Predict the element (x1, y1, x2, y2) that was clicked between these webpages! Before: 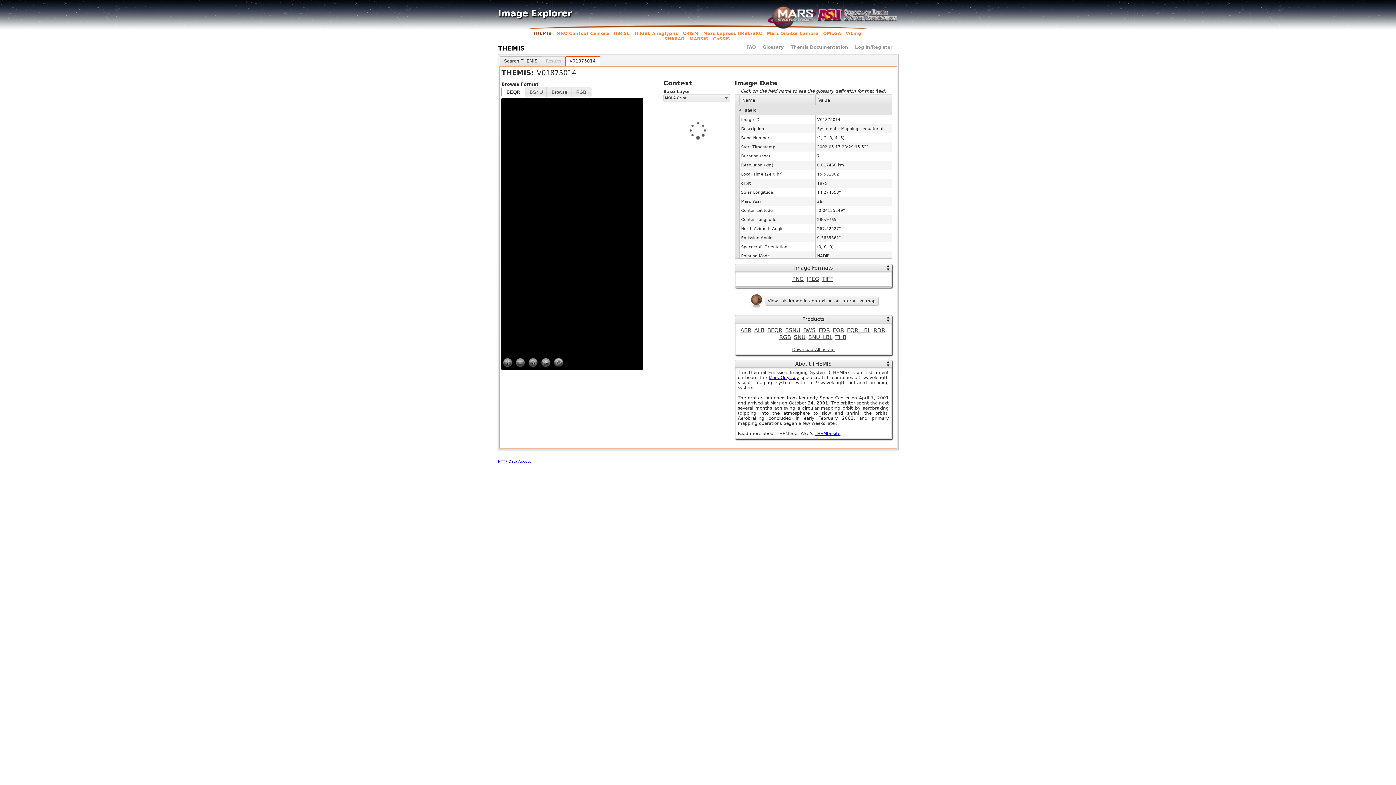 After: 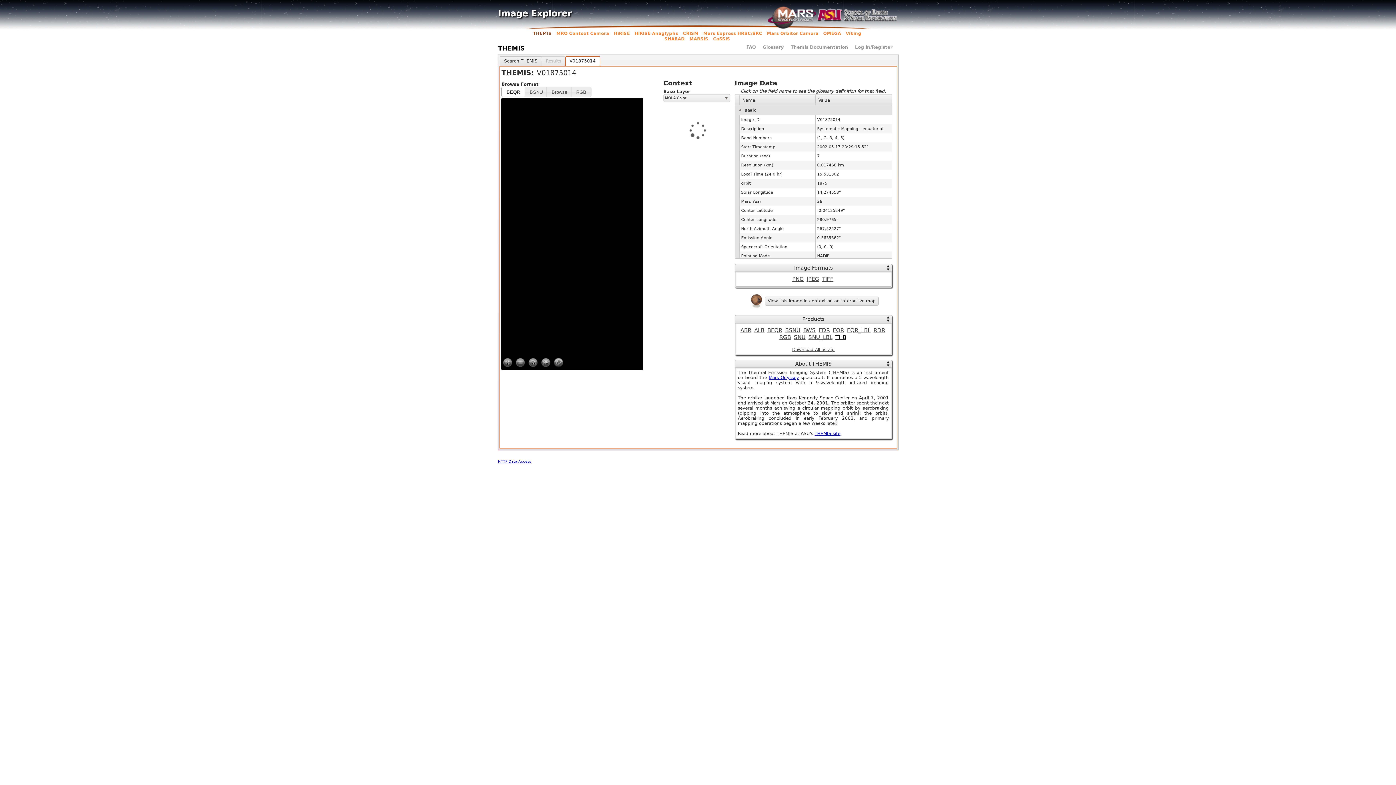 Action: bbox: (835, 334, 846, 340) label: THB